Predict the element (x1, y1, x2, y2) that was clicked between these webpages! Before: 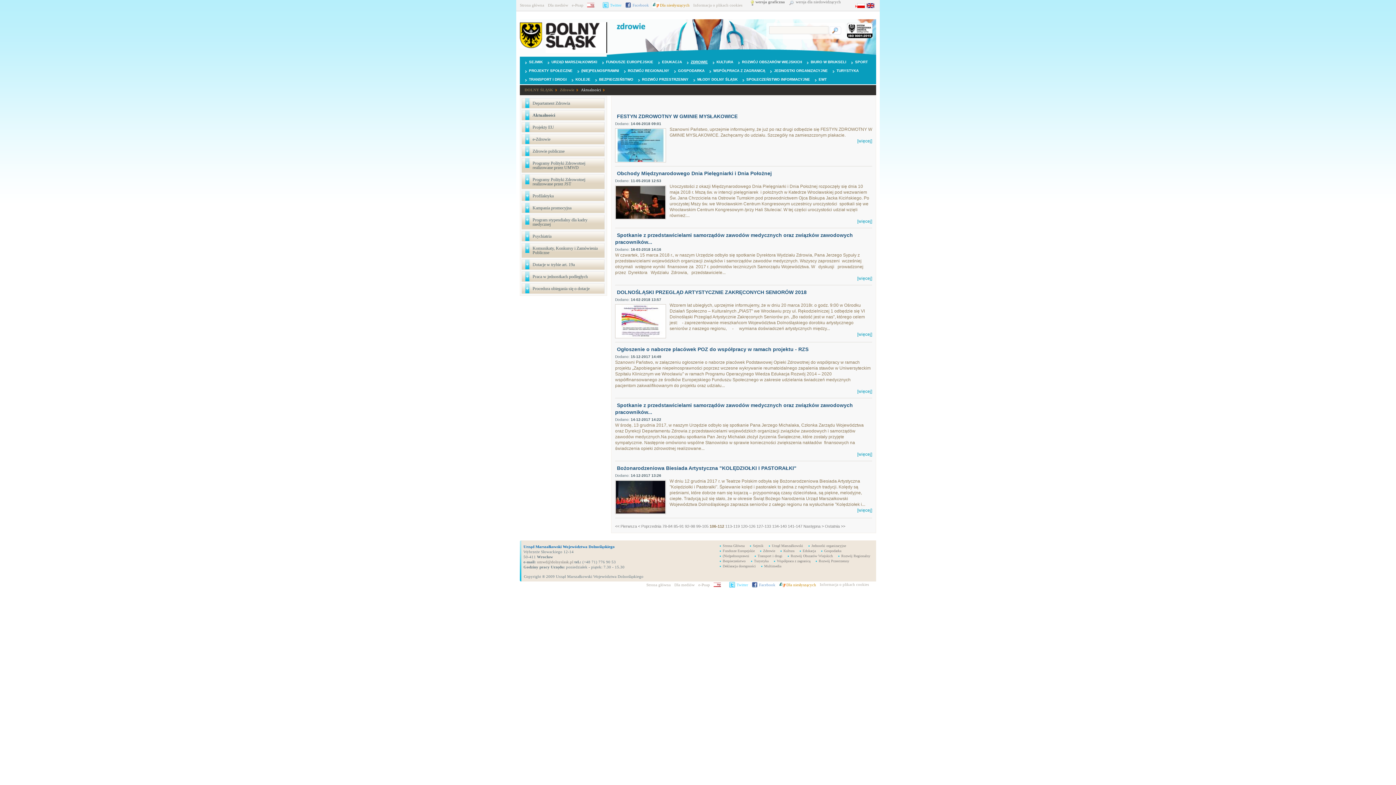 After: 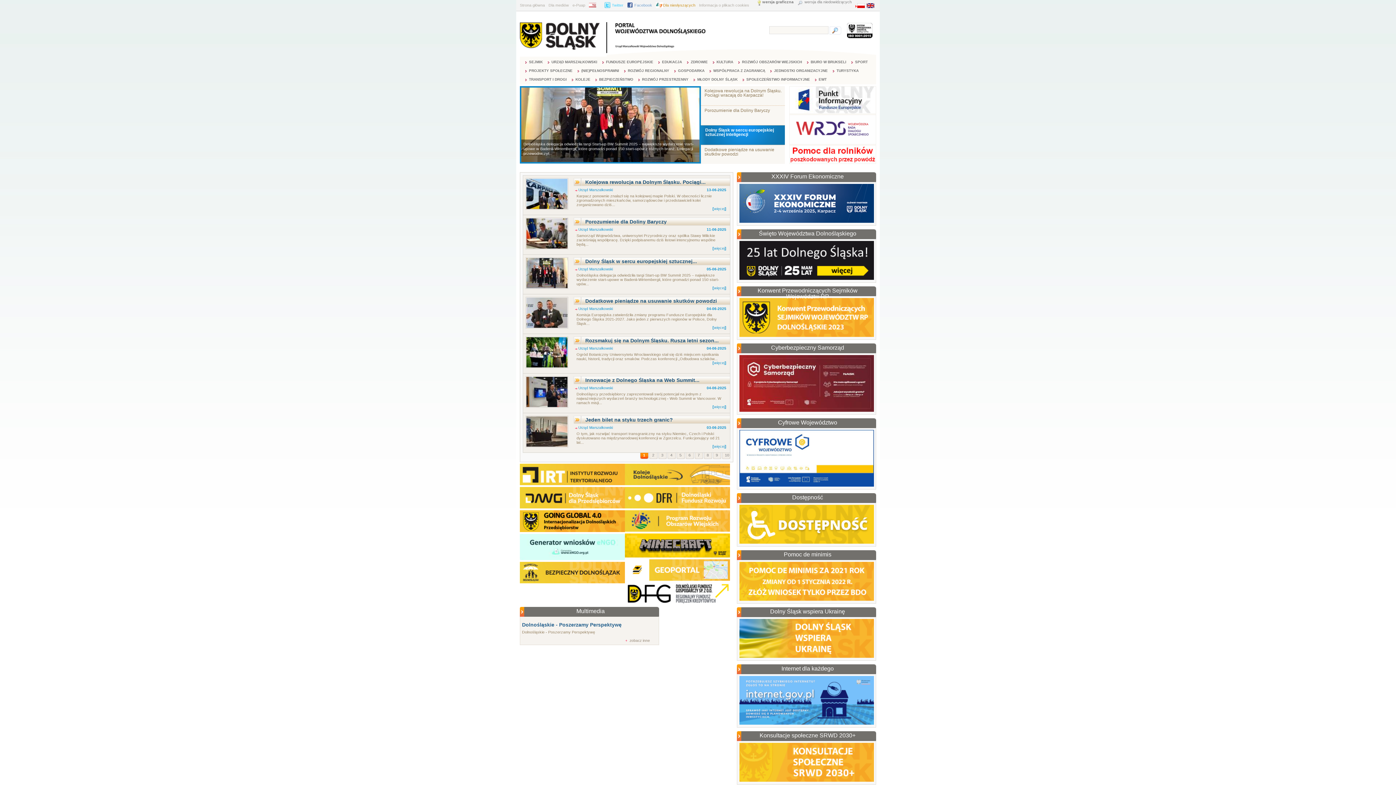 Action: bbox: (520, 22, 542, 48)